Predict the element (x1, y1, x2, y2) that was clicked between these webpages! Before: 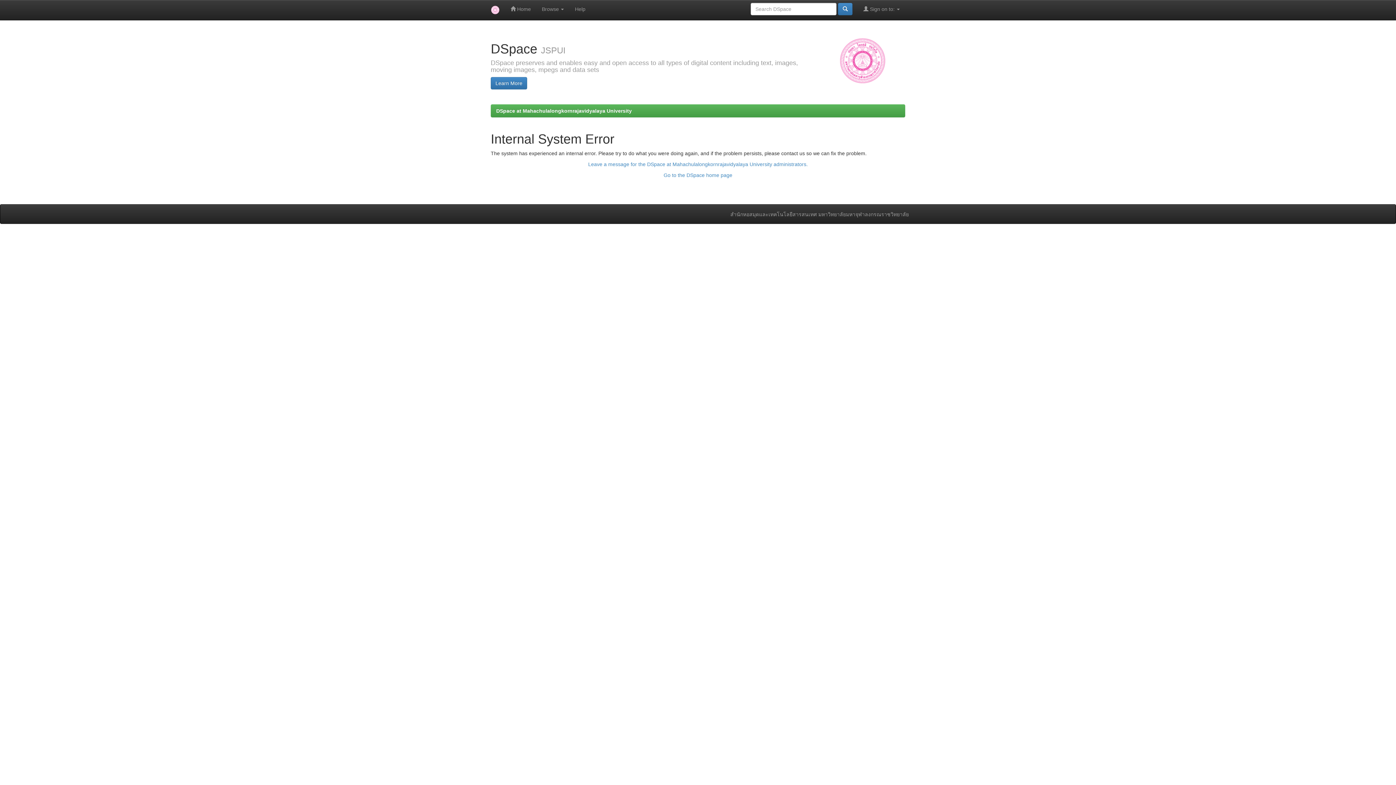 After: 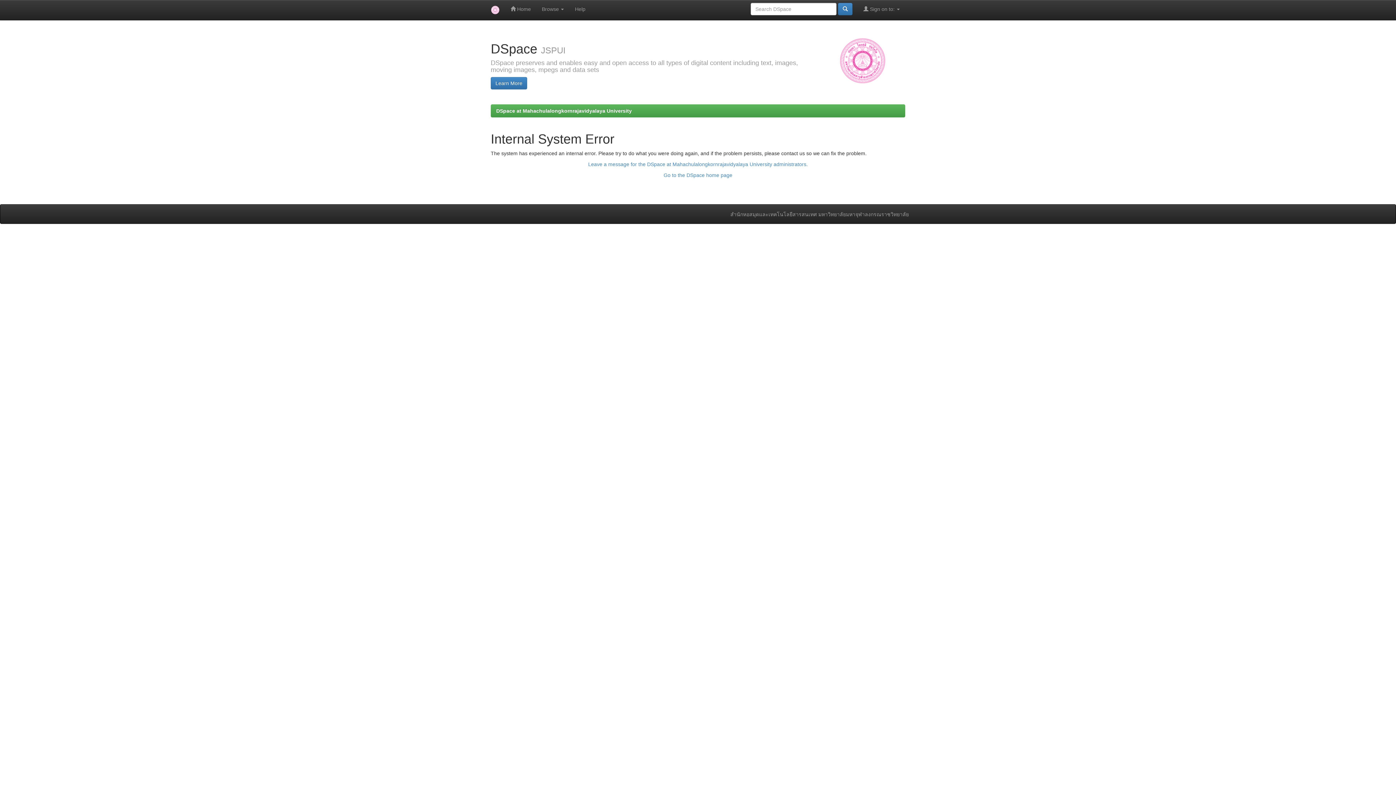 Action: bbox: (496, 108, 632, 113) label: DSpace at Mahachulalongkornrajavidyalaya University